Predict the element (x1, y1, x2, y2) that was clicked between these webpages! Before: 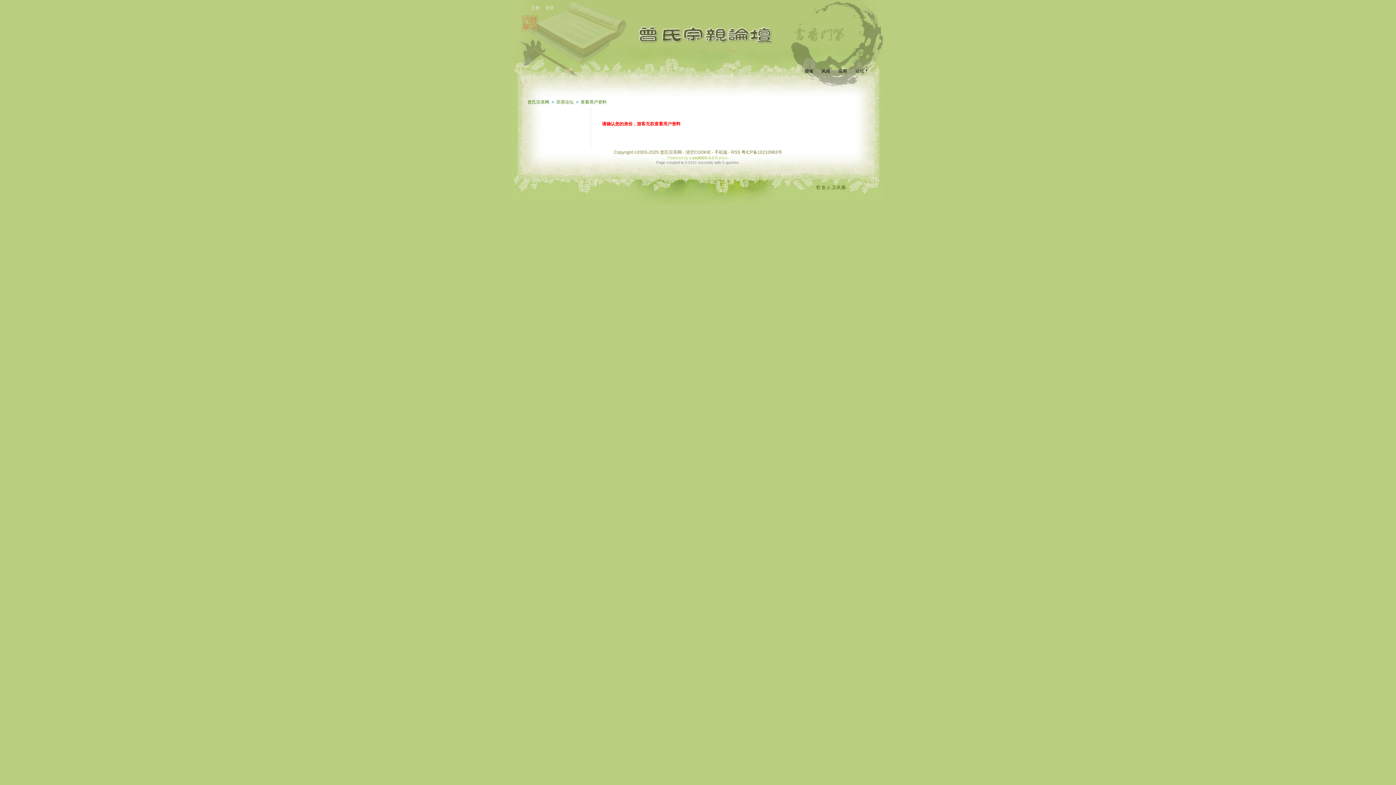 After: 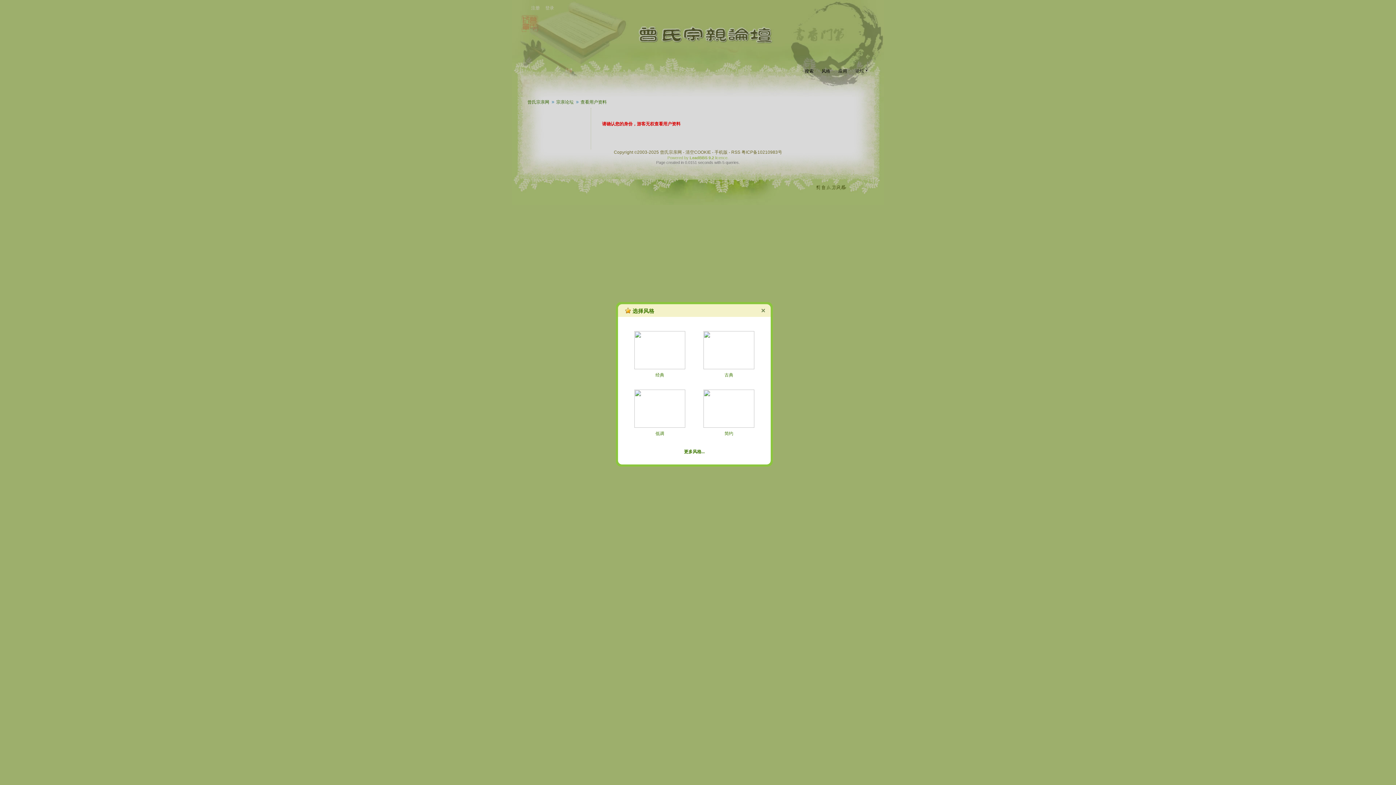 Action: bbox: (819, 66, 833, 74) label: 风格